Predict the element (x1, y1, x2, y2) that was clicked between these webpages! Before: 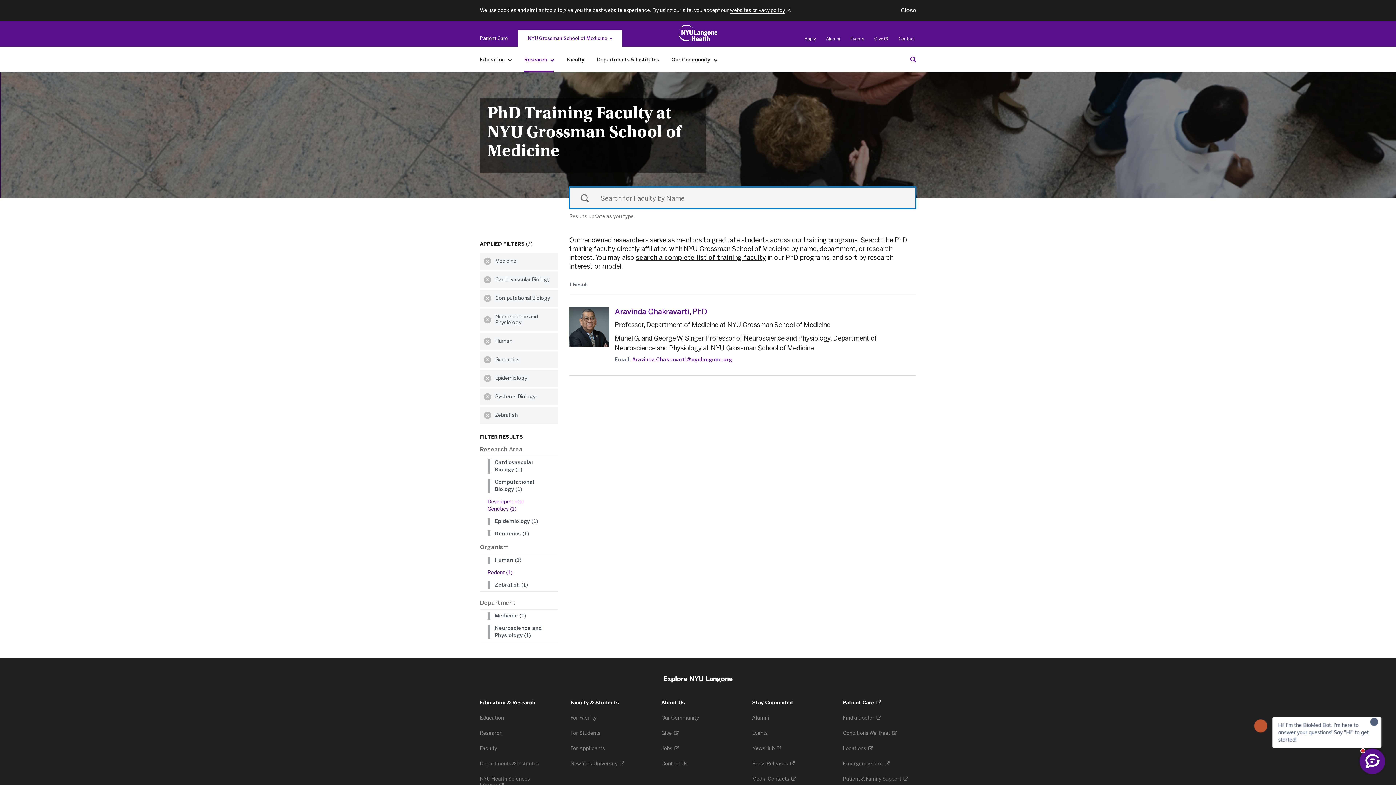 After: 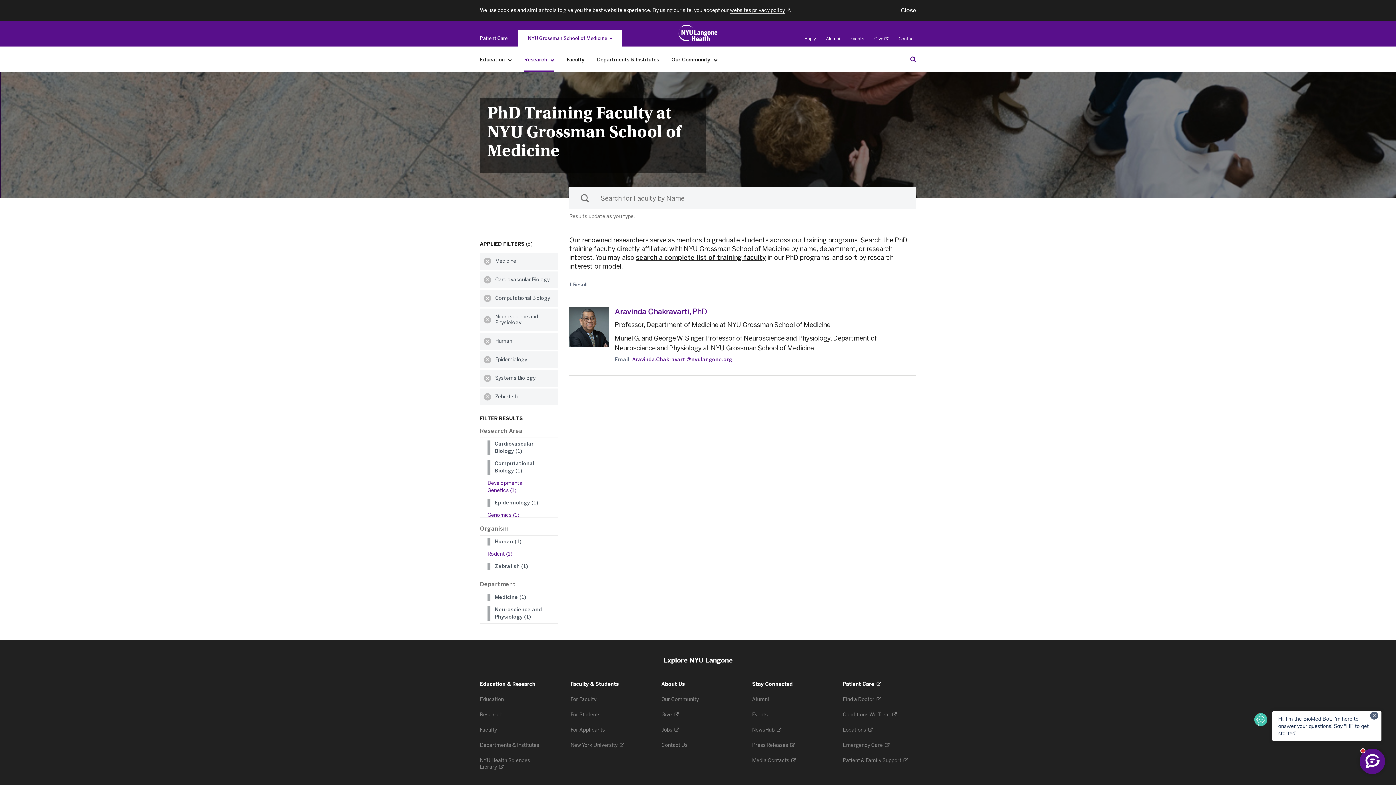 Action: bbox: (480, 351, 495, 368) label: Clear Genomics filter